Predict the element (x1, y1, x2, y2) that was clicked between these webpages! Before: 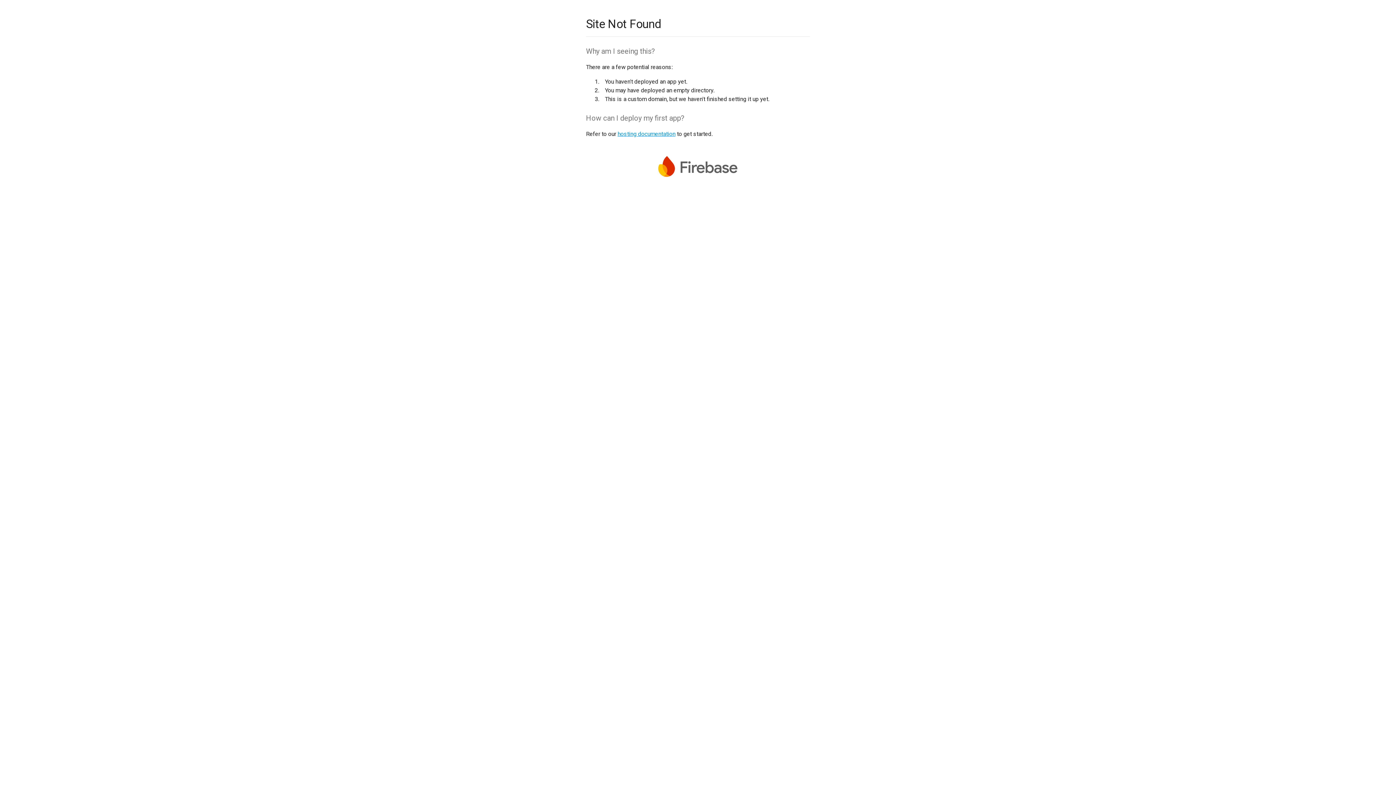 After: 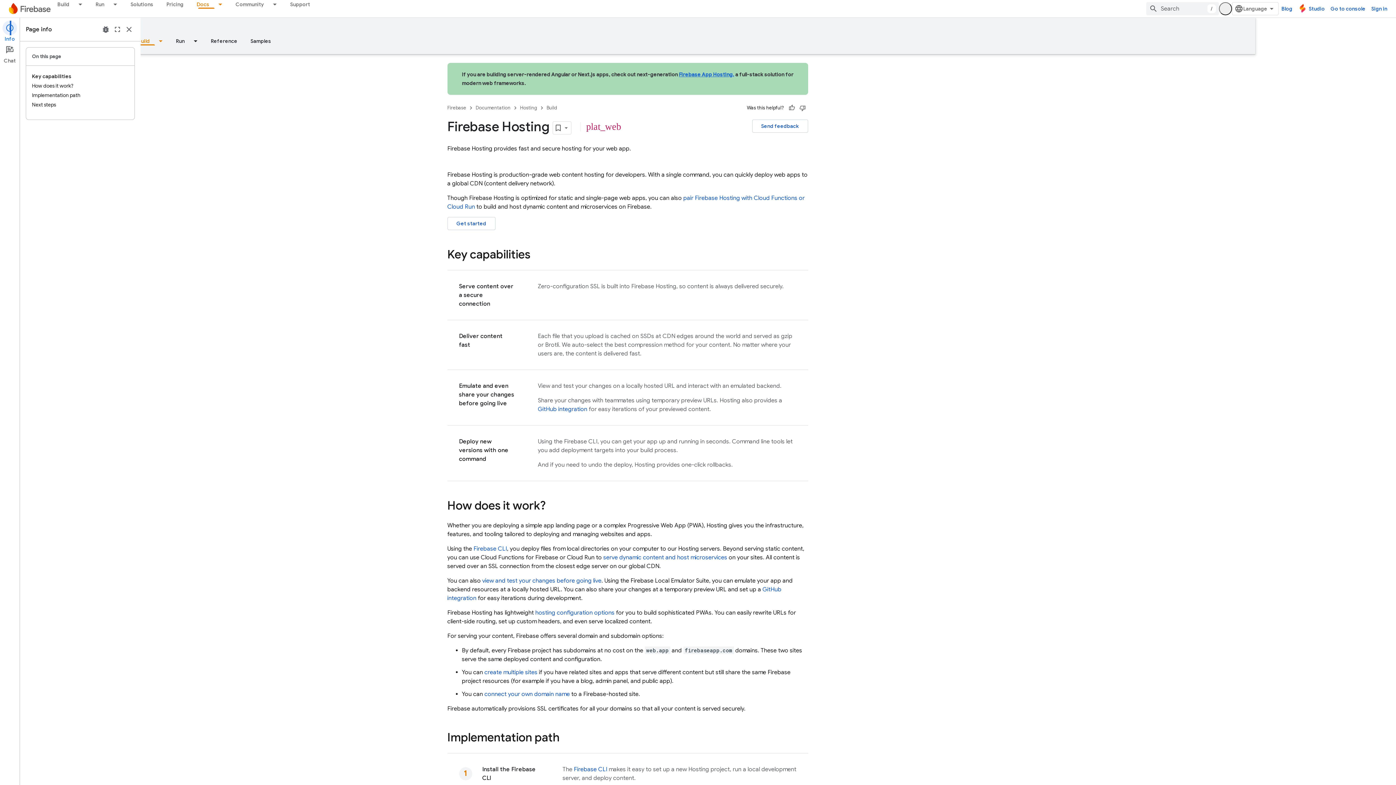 Action: label: hosting documentation bbox: (617, 130, 675, 137)